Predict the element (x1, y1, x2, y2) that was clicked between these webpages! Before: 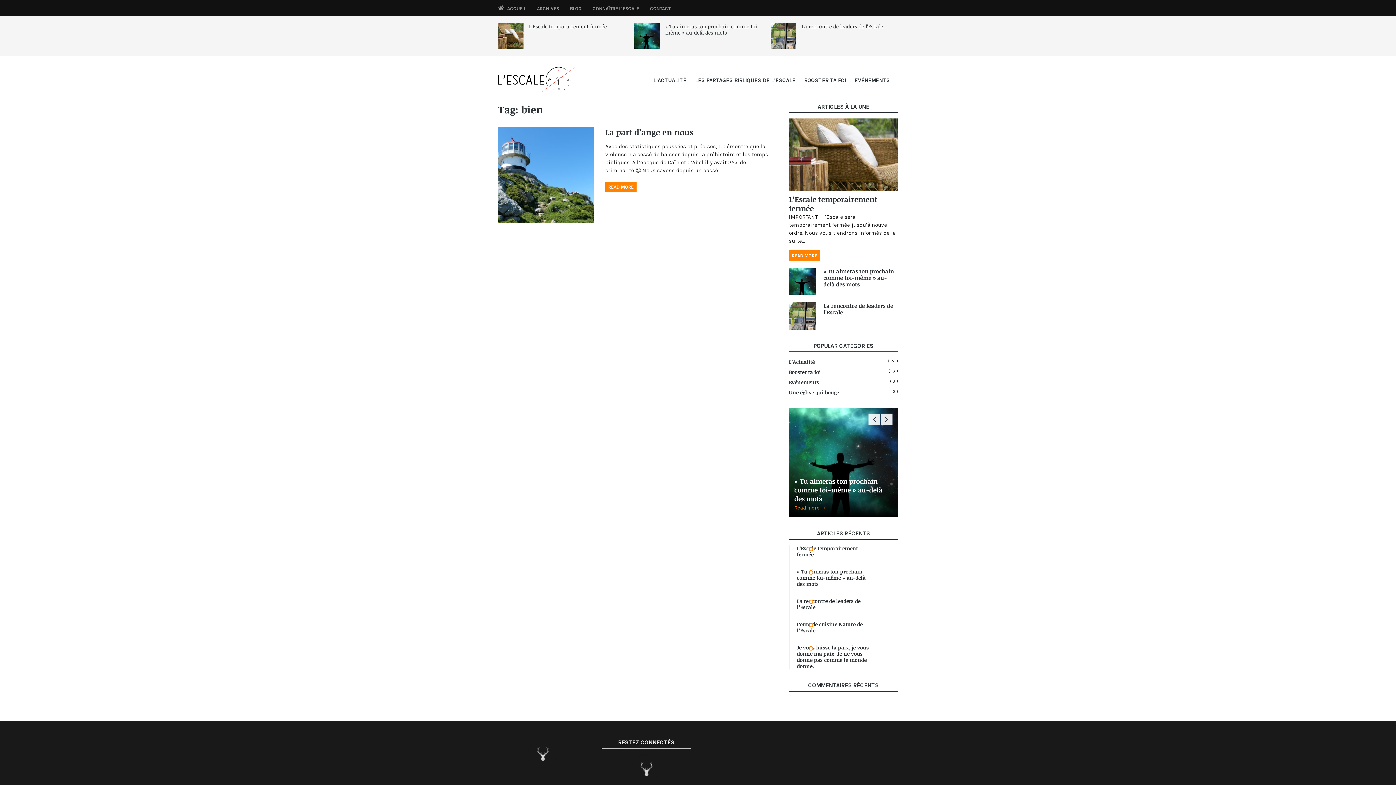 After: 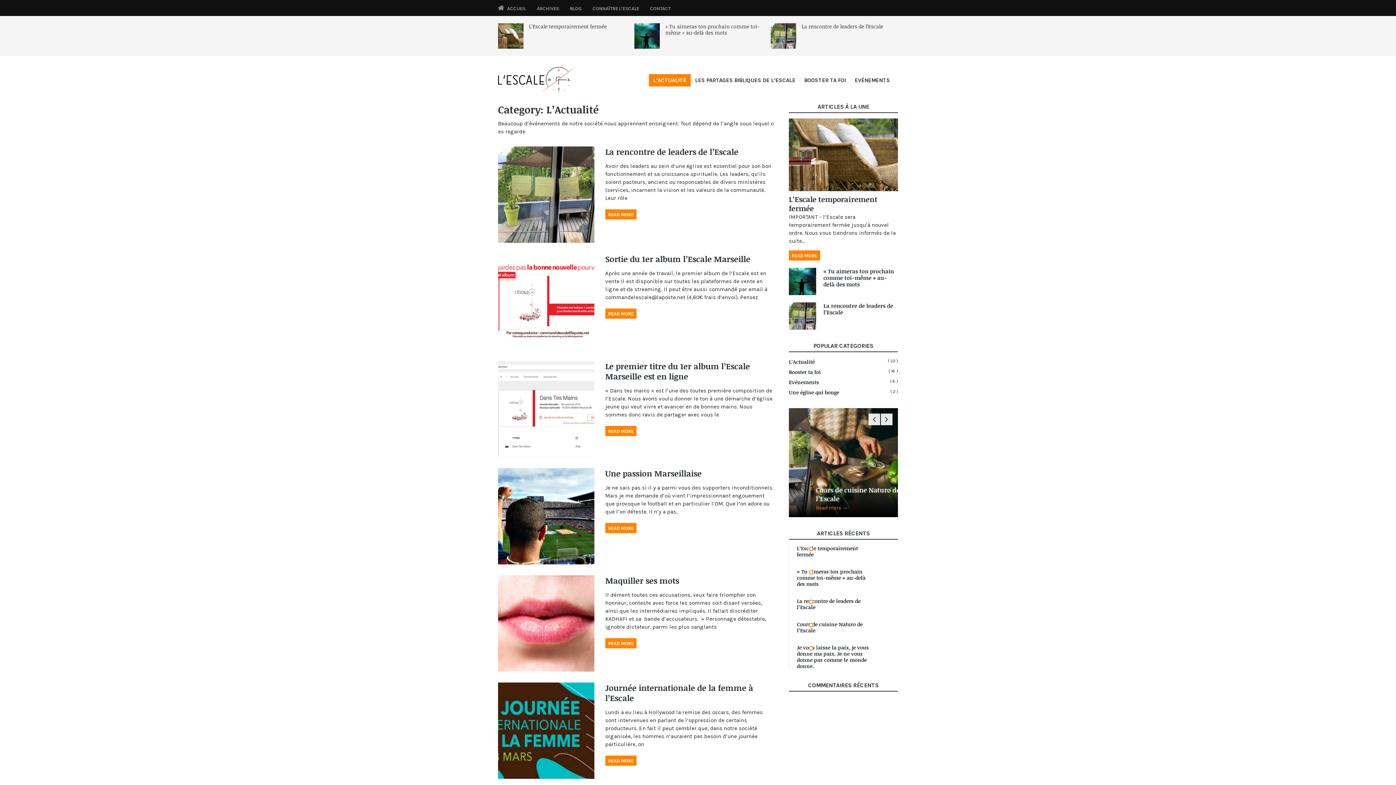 Action: label: L’Actualité bbox: (789, 358, 814, 365)